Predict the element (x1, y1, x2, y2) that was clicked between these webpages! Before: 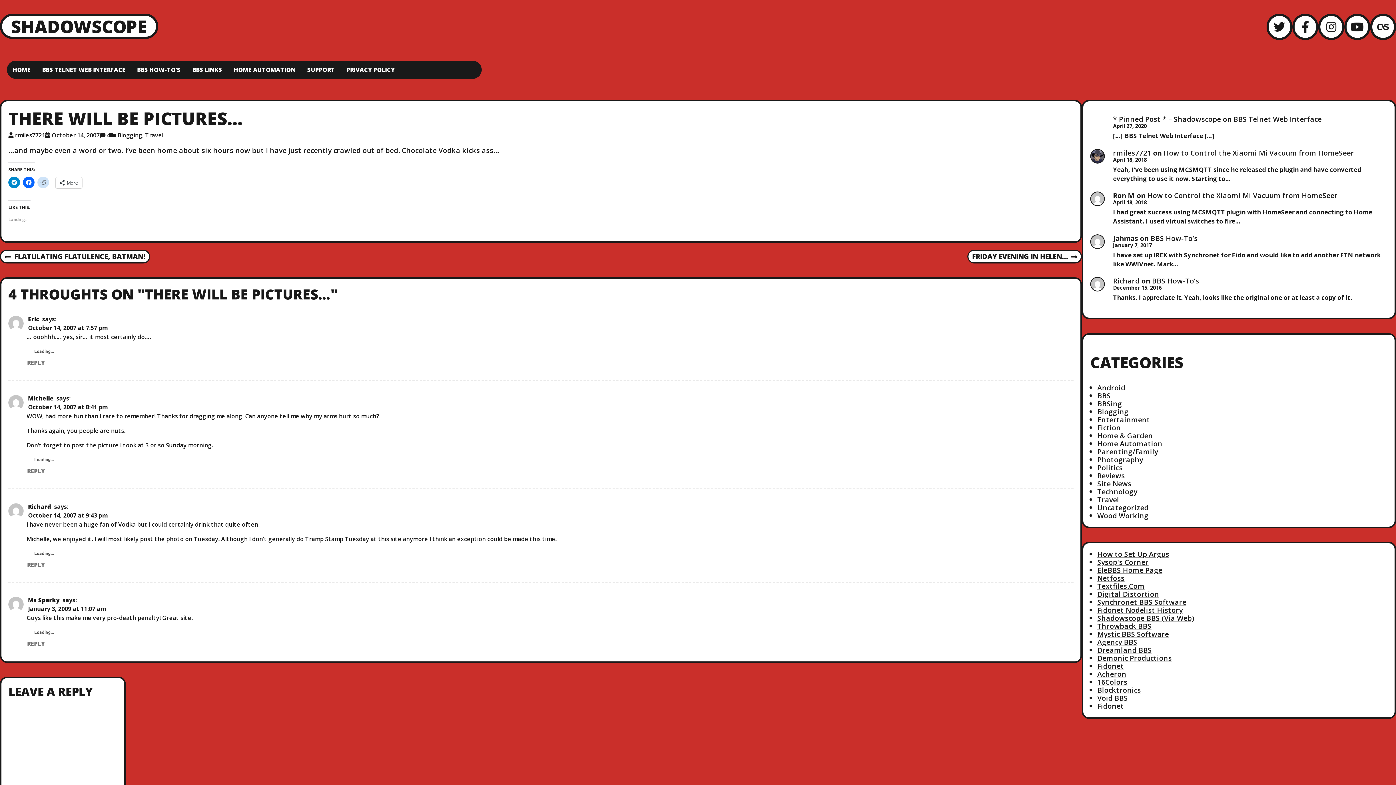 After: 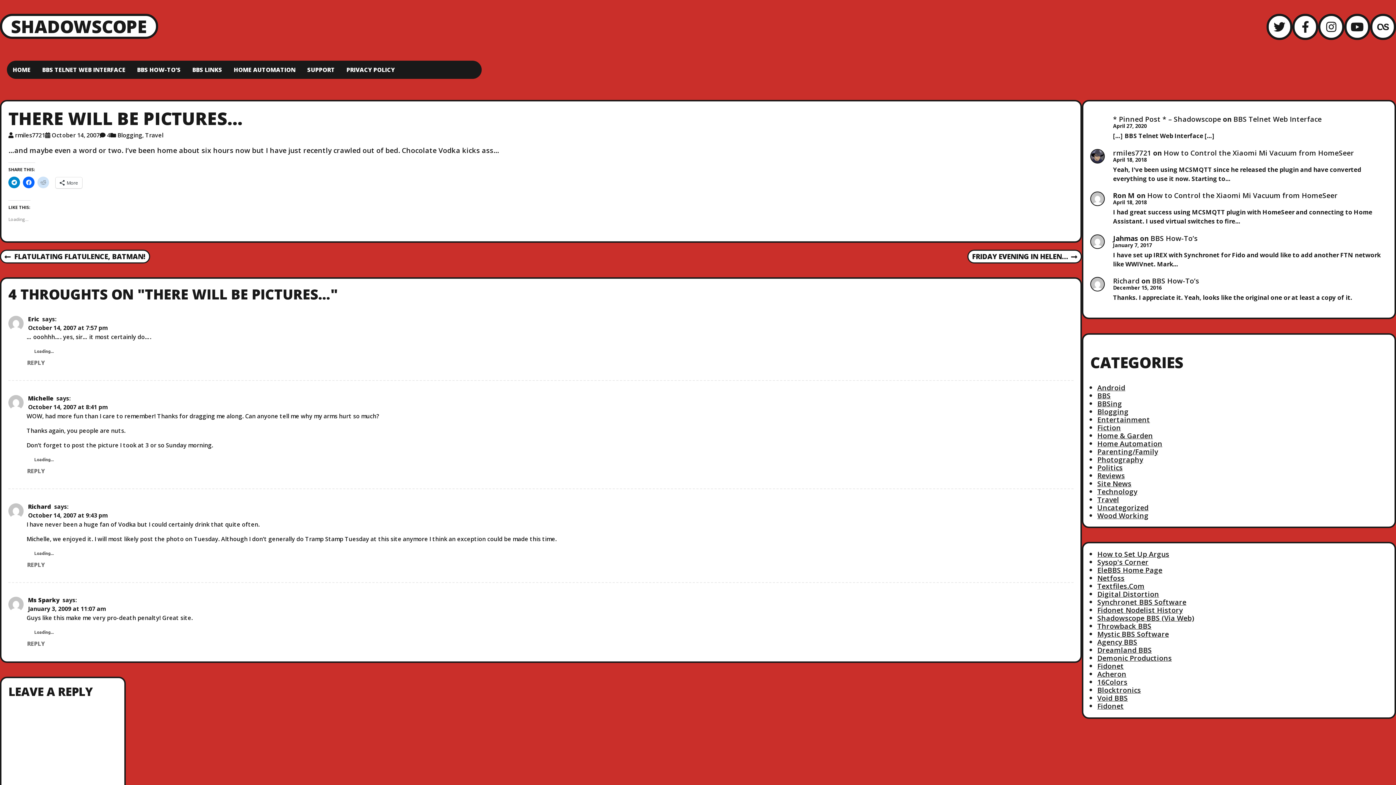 Action: label: EleBBS Home Page bbox: (1097, 565, 1162, 575)